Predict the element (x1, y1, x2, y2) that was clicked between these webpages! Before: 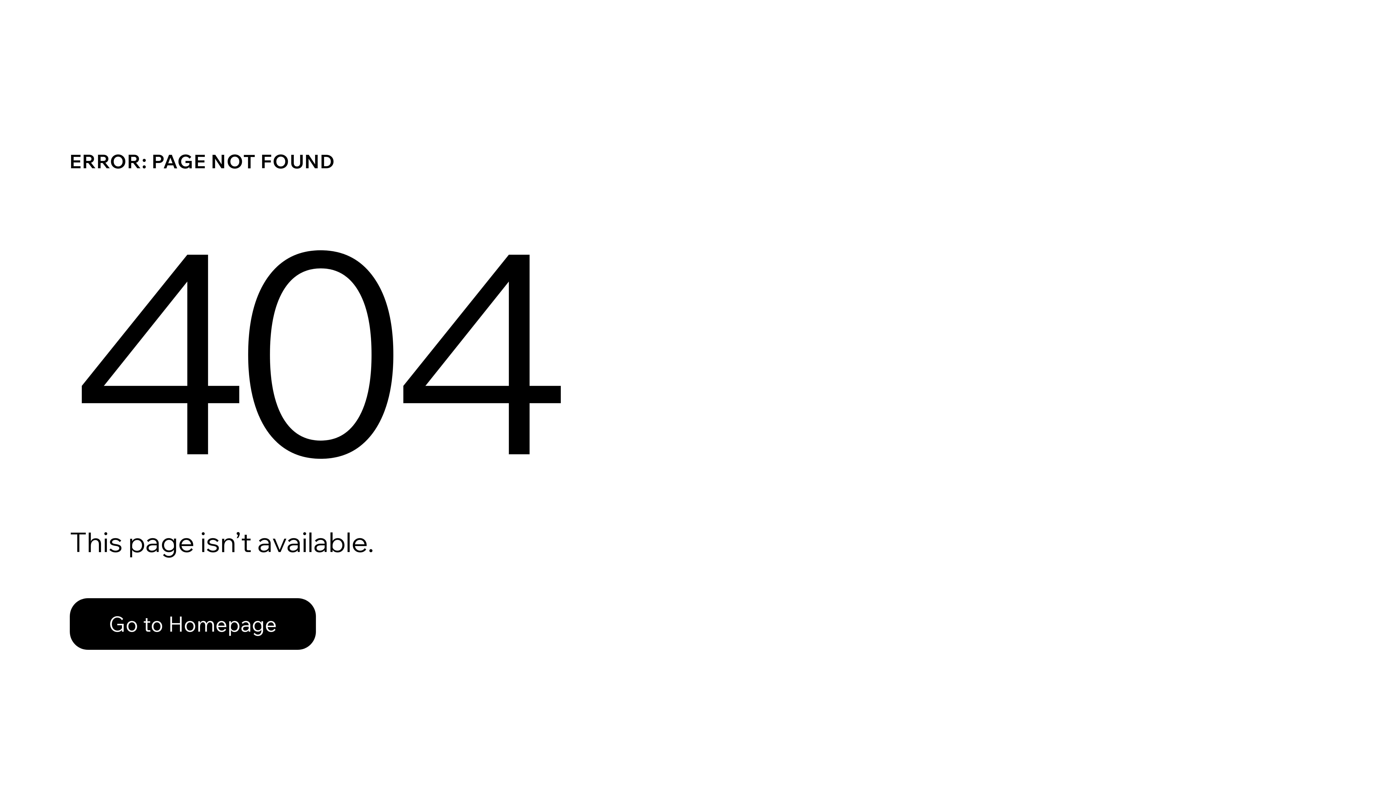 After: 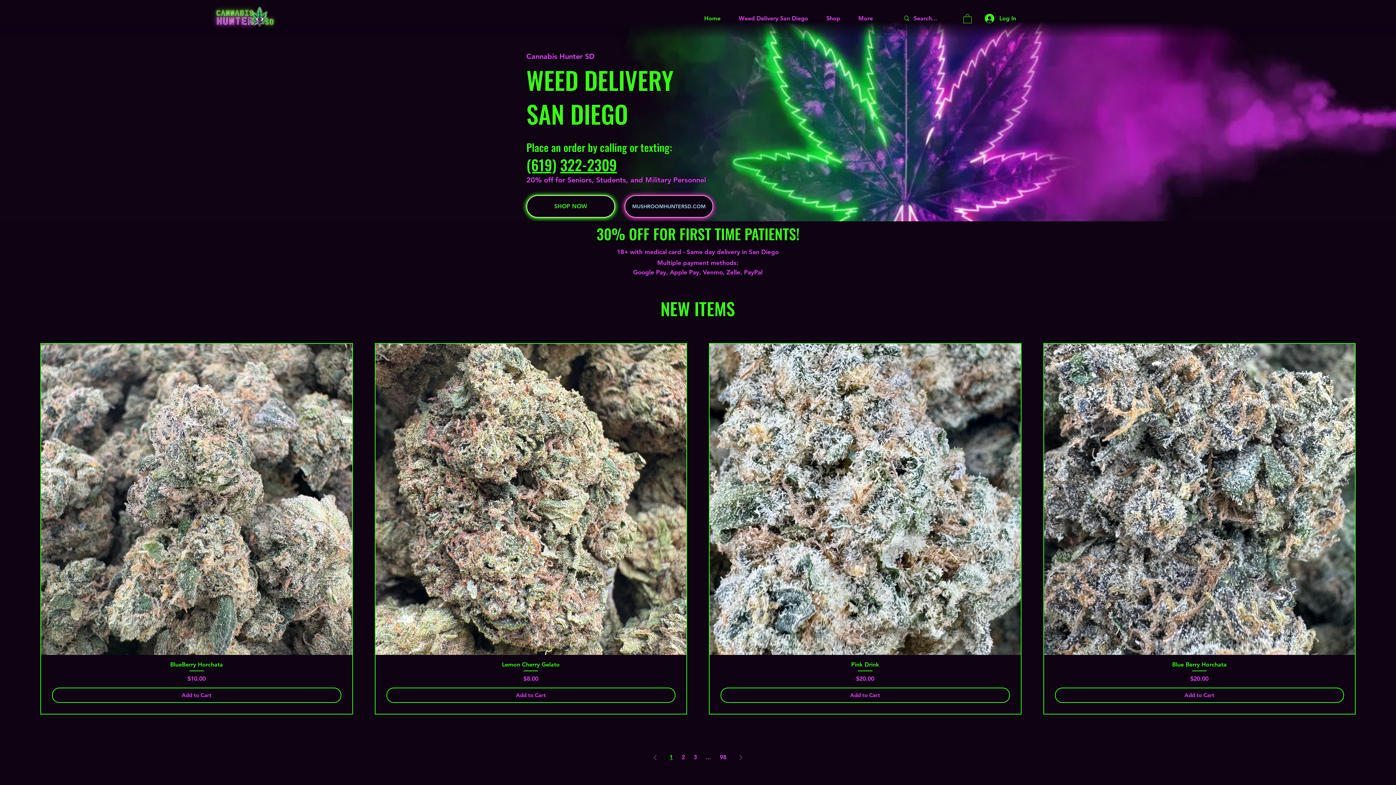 Action: label: Go to Homepage bbox: (69, 598, 316, 650)